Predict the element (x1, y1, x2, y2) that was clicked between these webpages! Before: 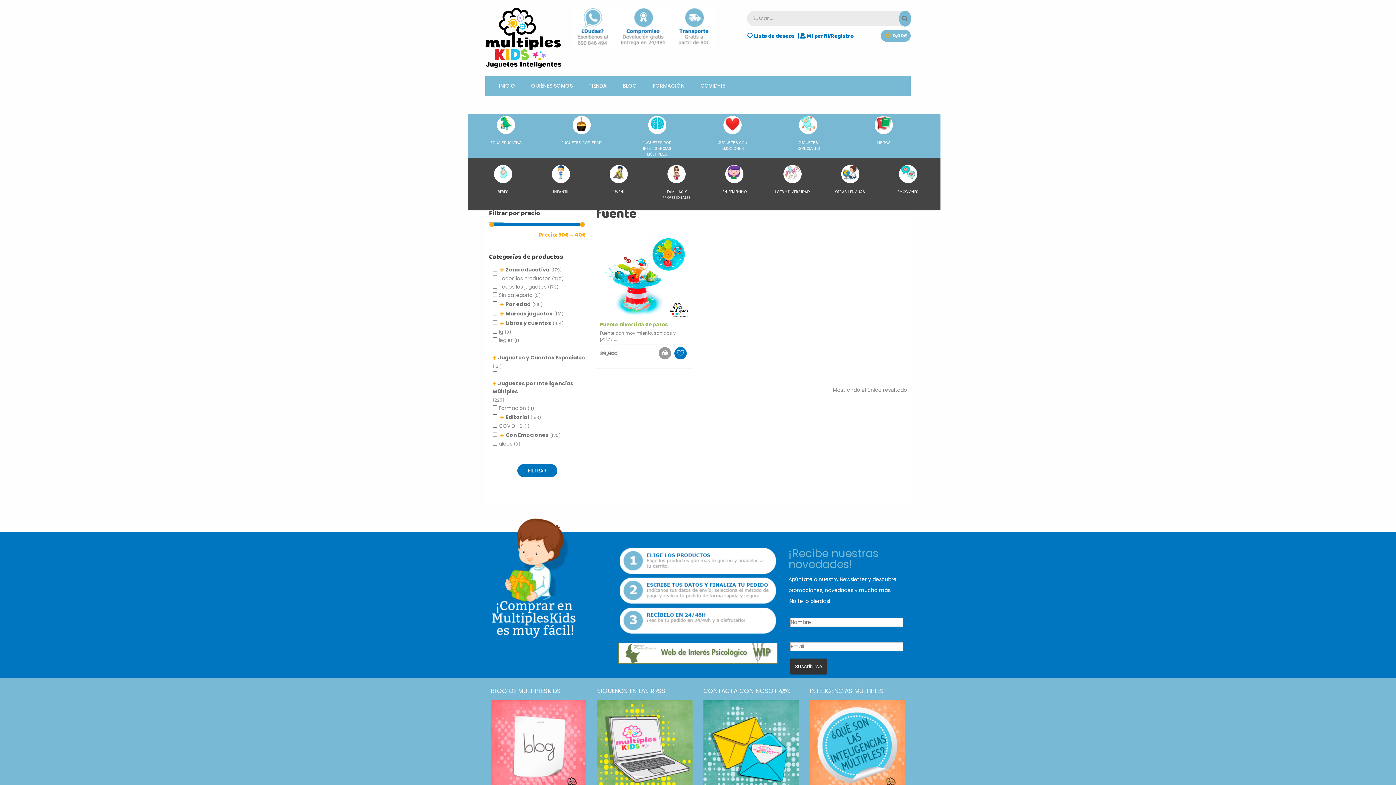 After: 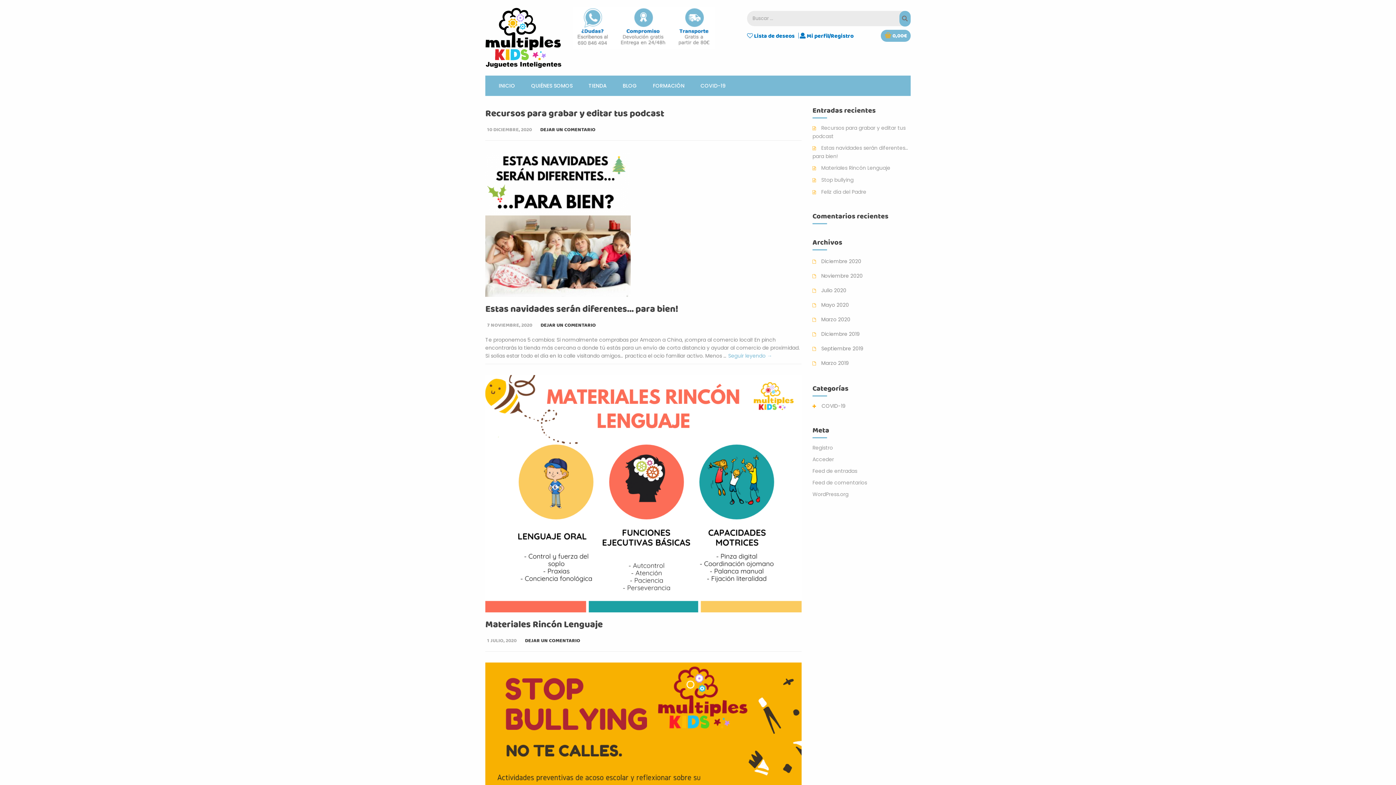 Action: label: BLOG bbox: (622, 83, 637, 88)